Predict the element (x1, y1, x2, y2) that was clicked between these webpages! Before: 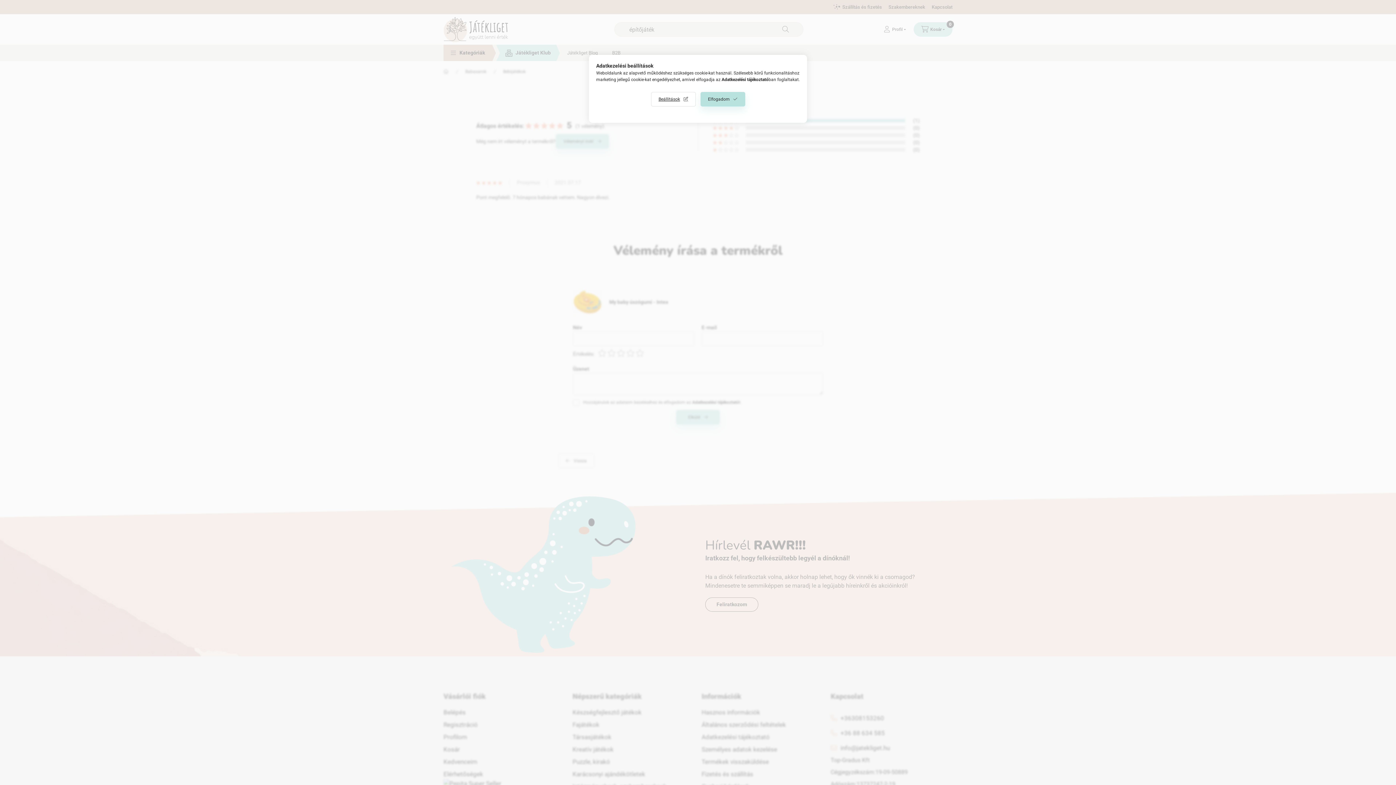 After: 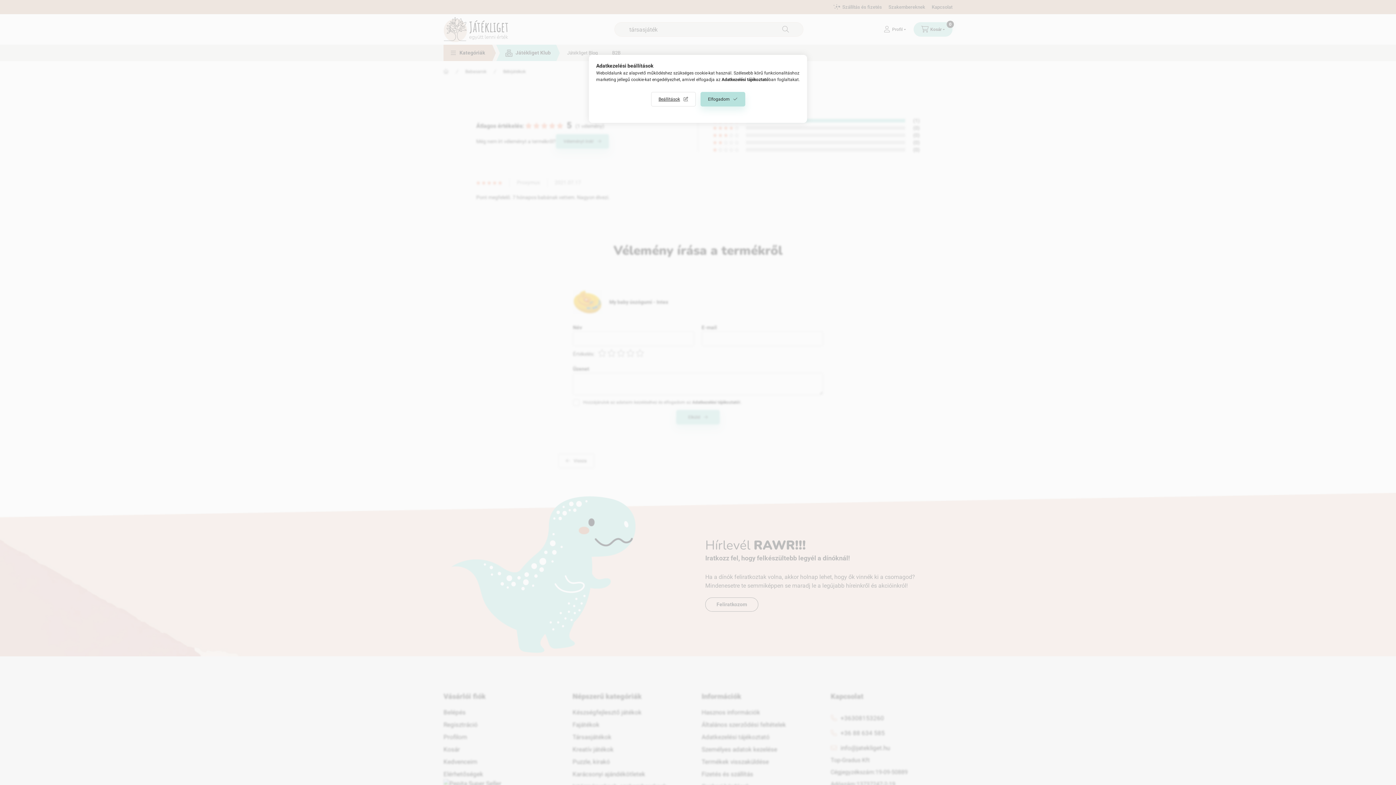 Action: bbox: (721, 77, 768, 82) label: Adatkezelési tájékoztató